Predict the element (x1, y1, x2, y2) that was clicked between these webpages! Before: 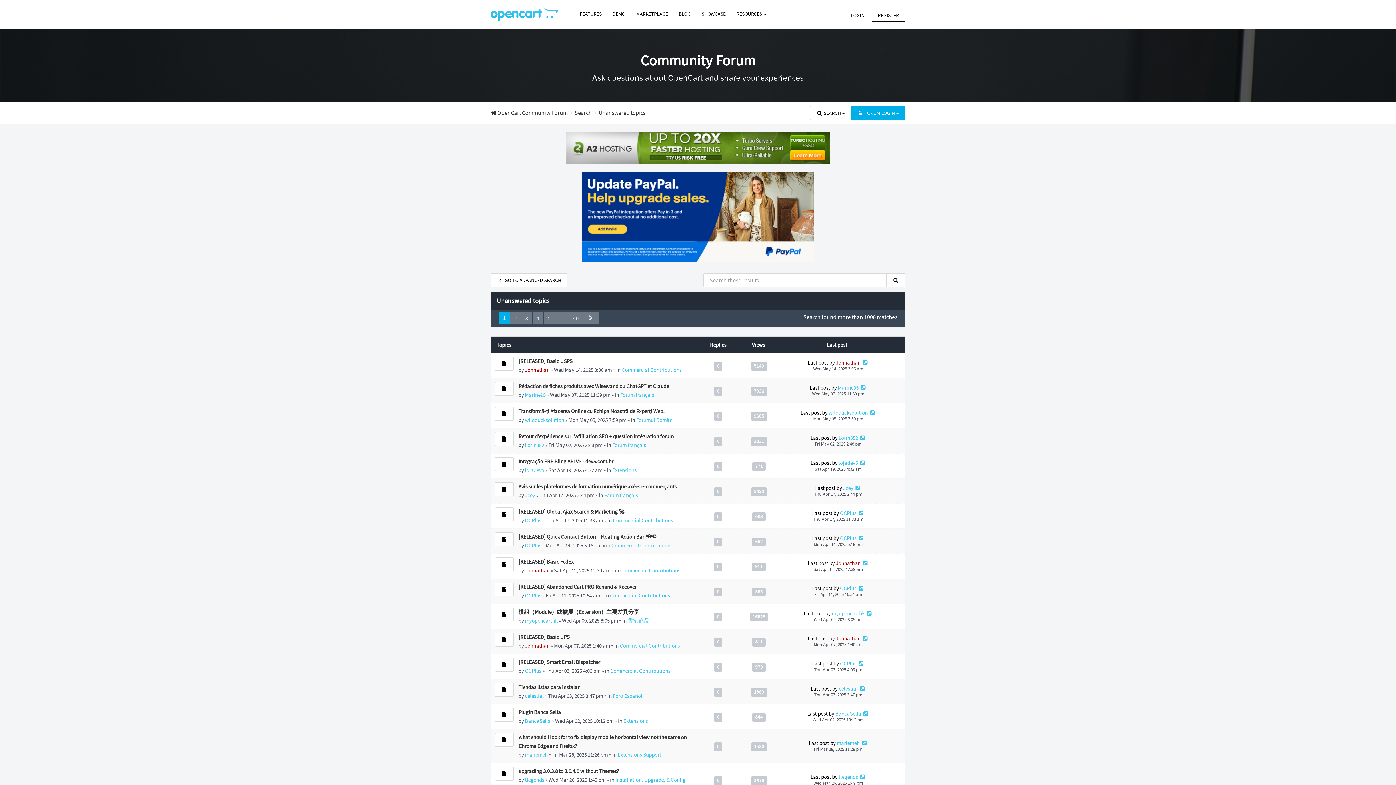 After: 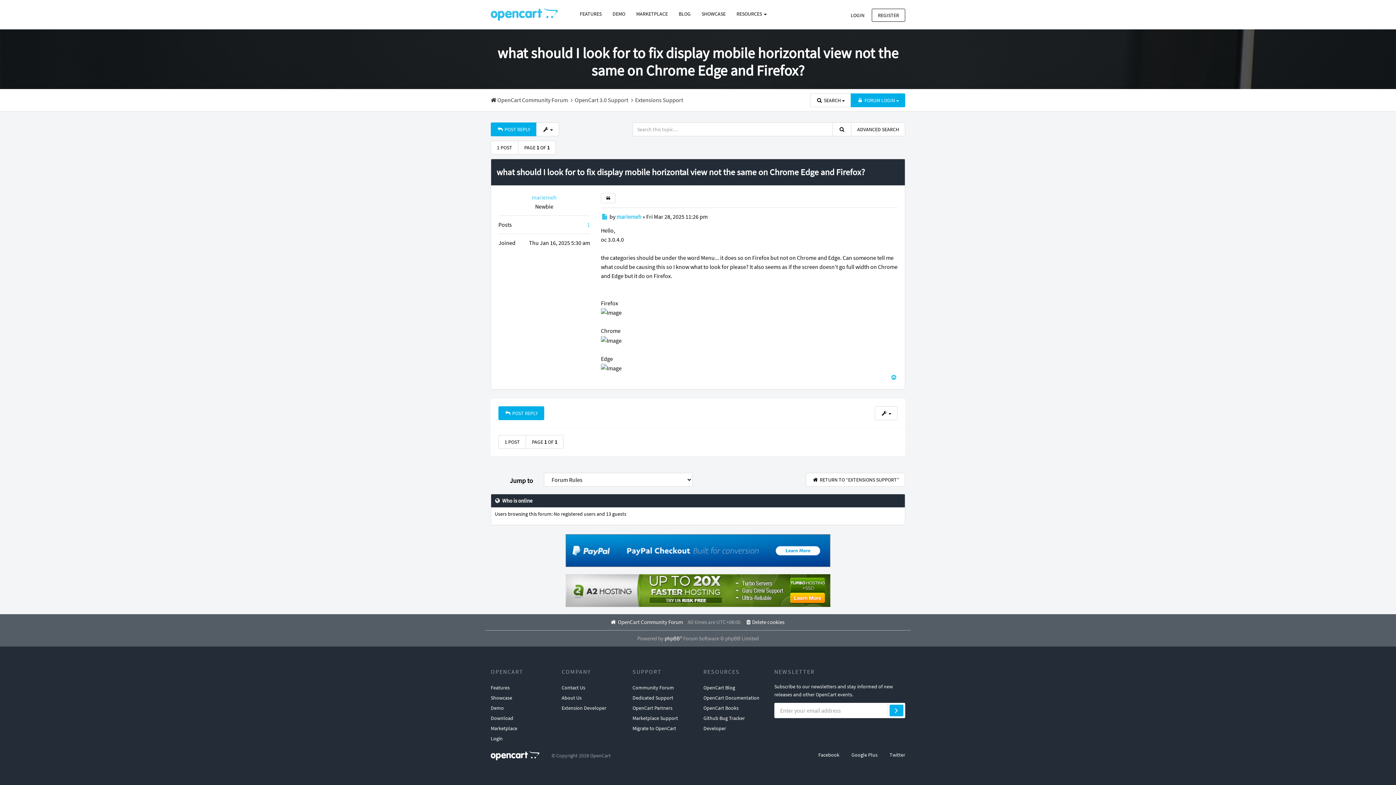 Action: bbox: (860, 740, 867, 747)